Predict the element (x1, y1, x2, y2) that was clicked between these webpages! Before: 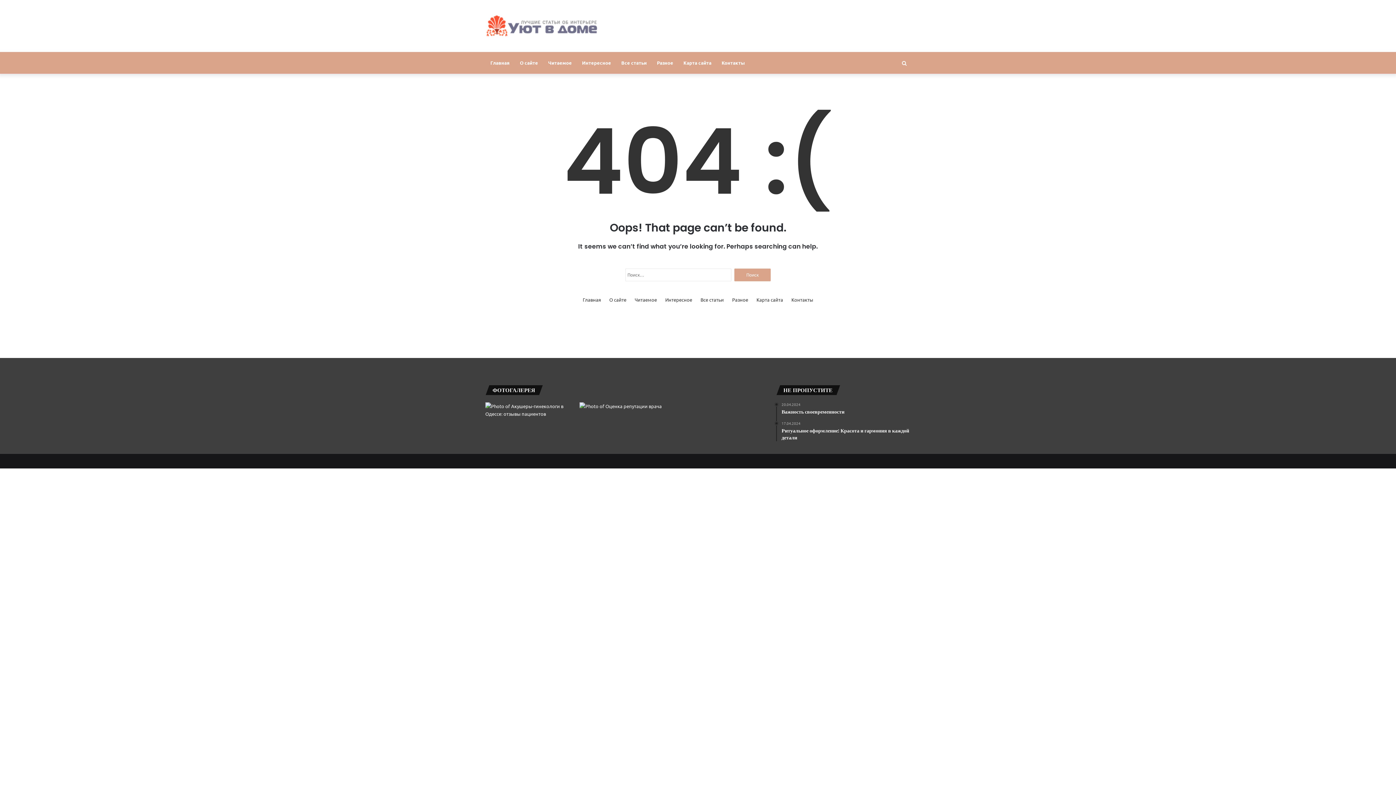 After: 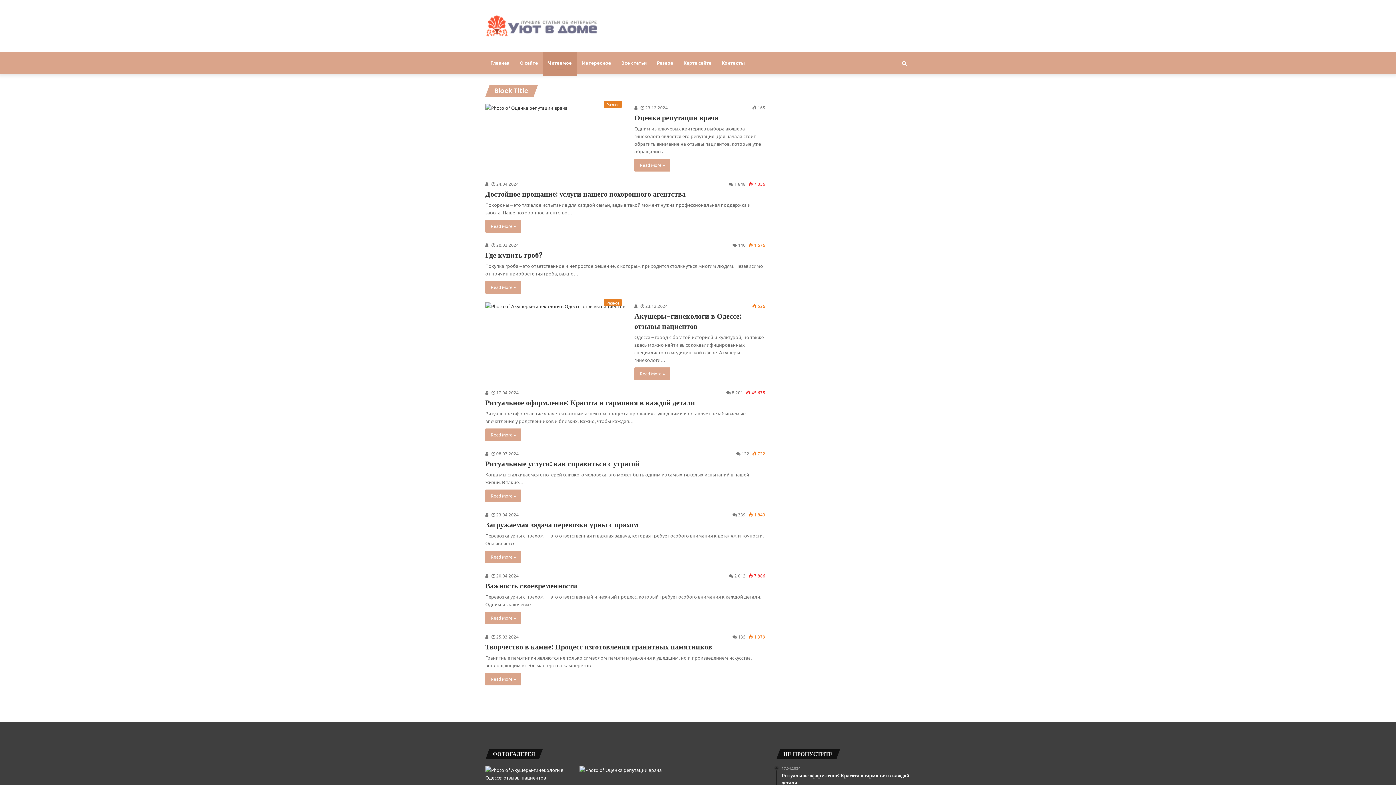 Action: label: Читаемое bbox: (634, 296, 657, 303)